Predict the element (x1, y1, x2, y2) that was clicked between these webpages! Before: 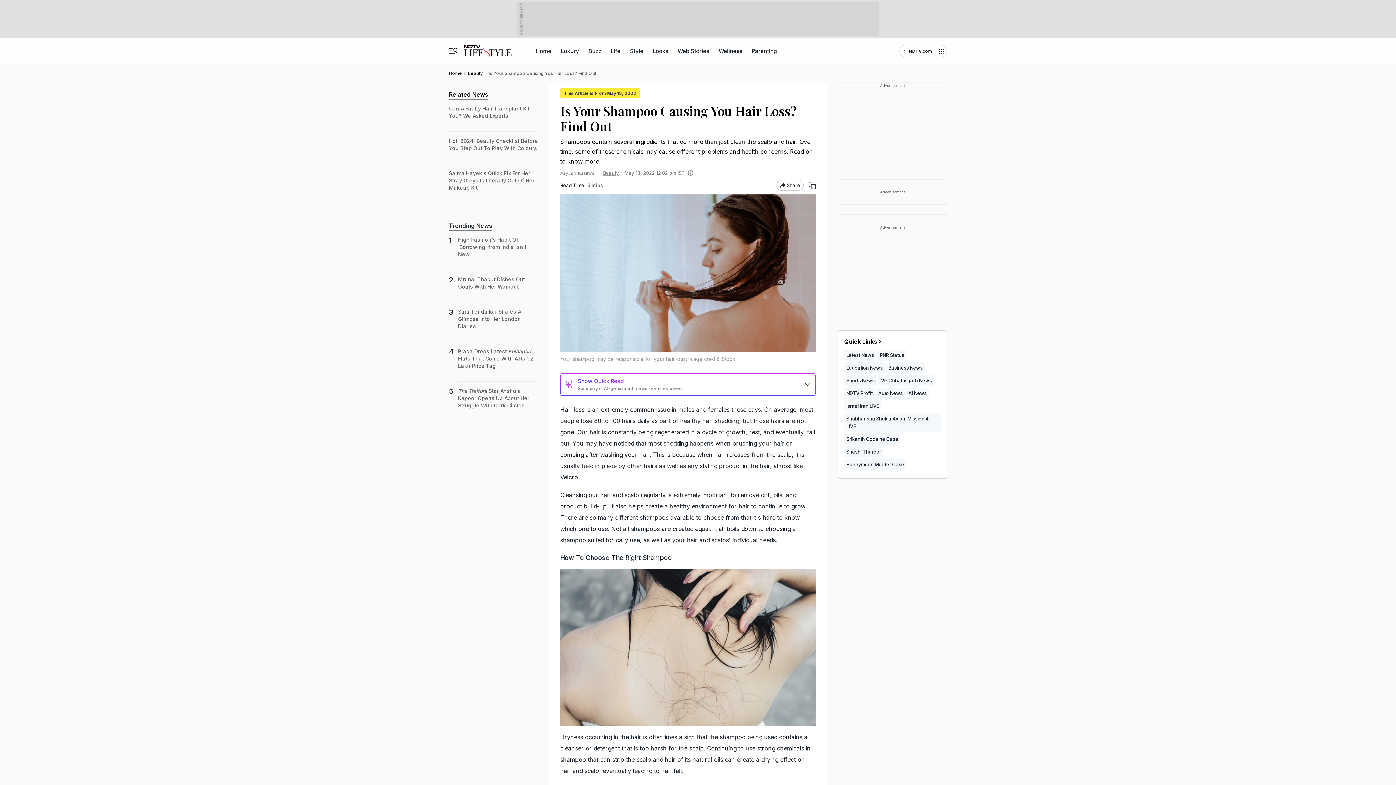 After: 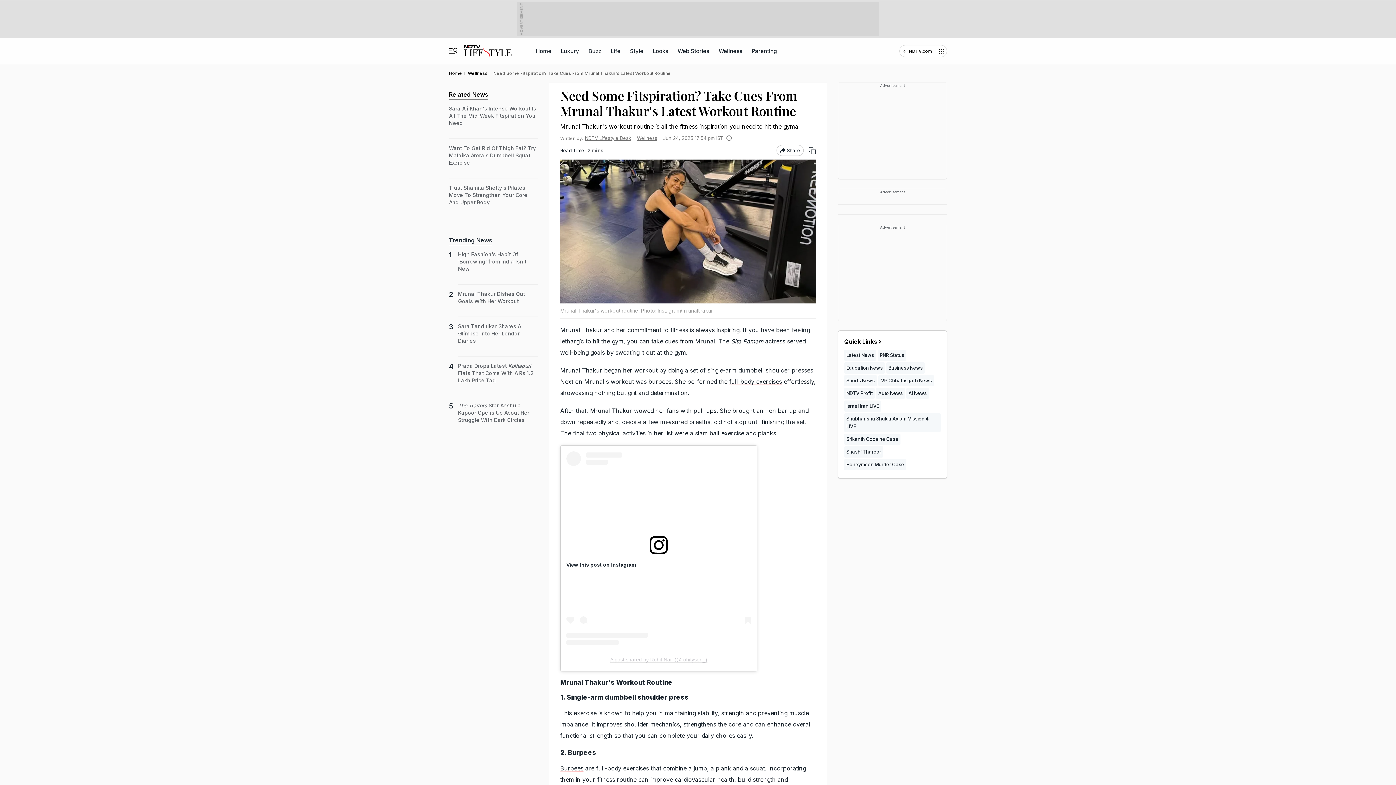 Action: label: Mrunal Thakur Dishes Out Goals With Her Workout bbox: (458, 276, 538, 296)